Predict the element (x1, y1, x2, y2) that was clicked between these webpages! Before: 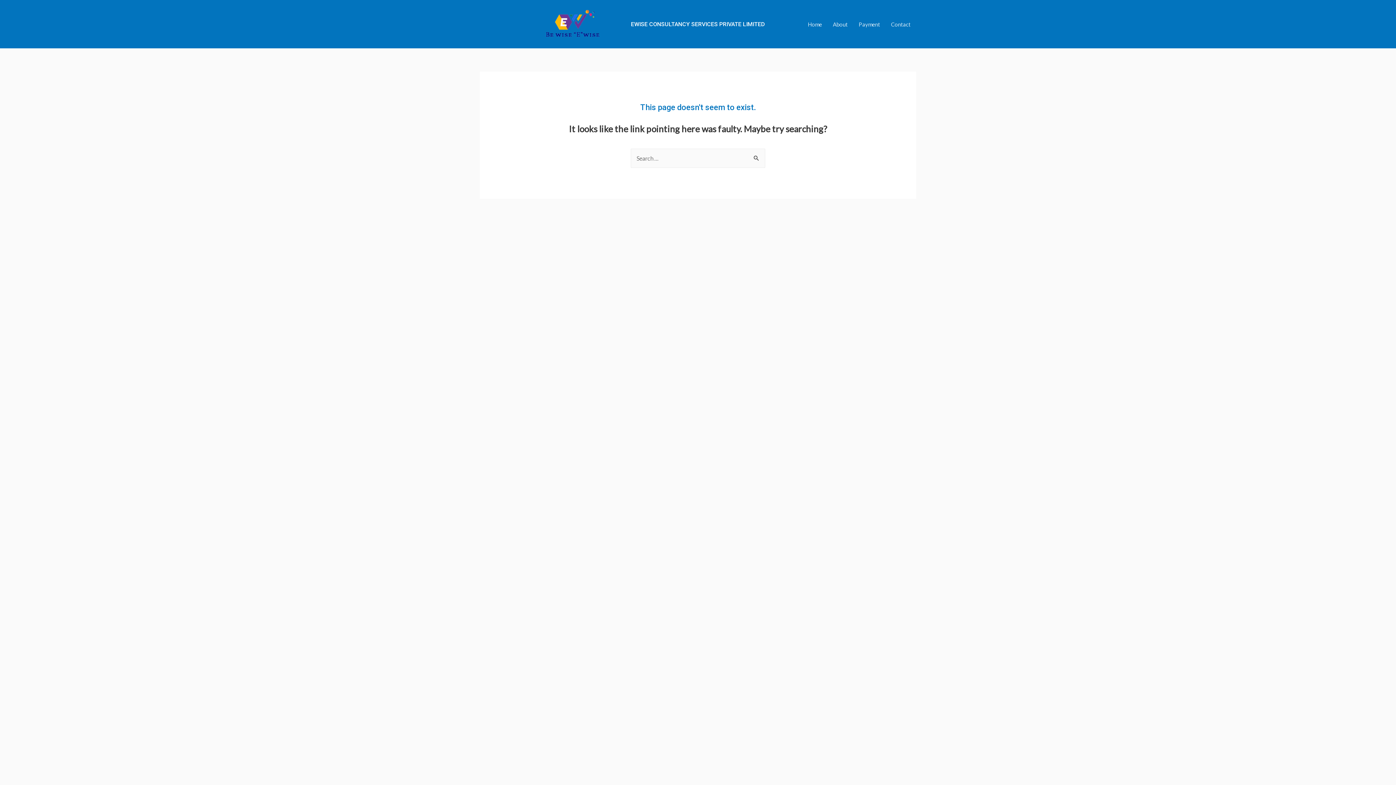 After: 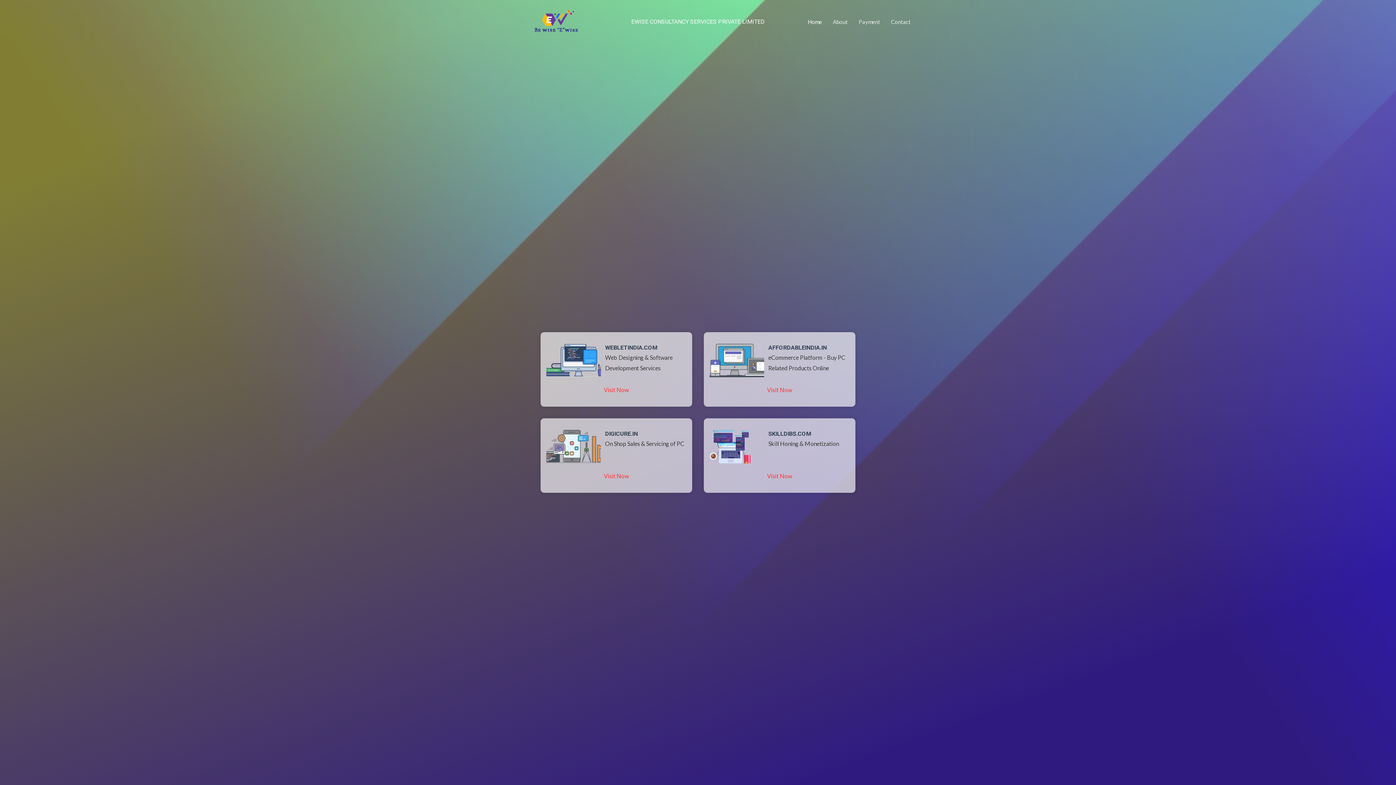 Action: bbox: (802, 19, 827, 29) label: Home